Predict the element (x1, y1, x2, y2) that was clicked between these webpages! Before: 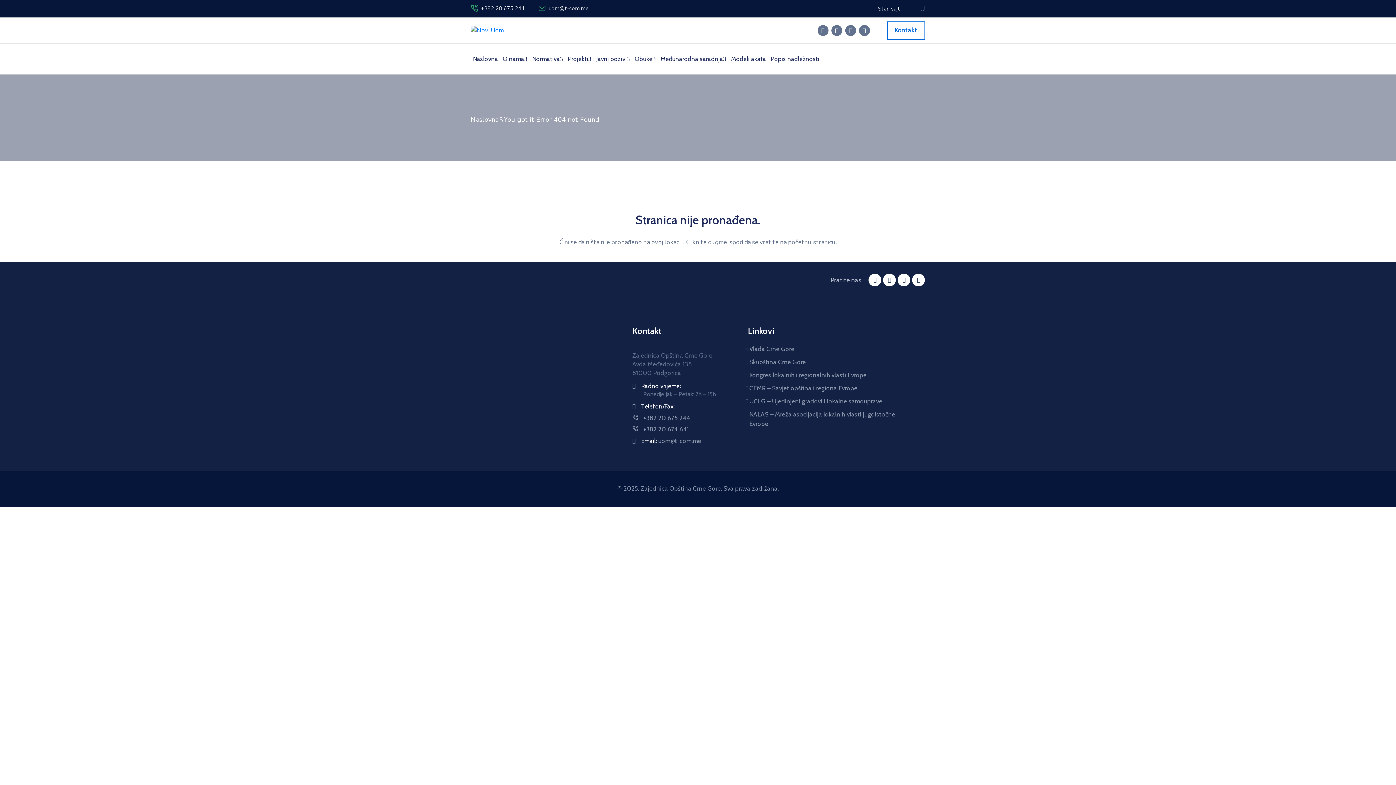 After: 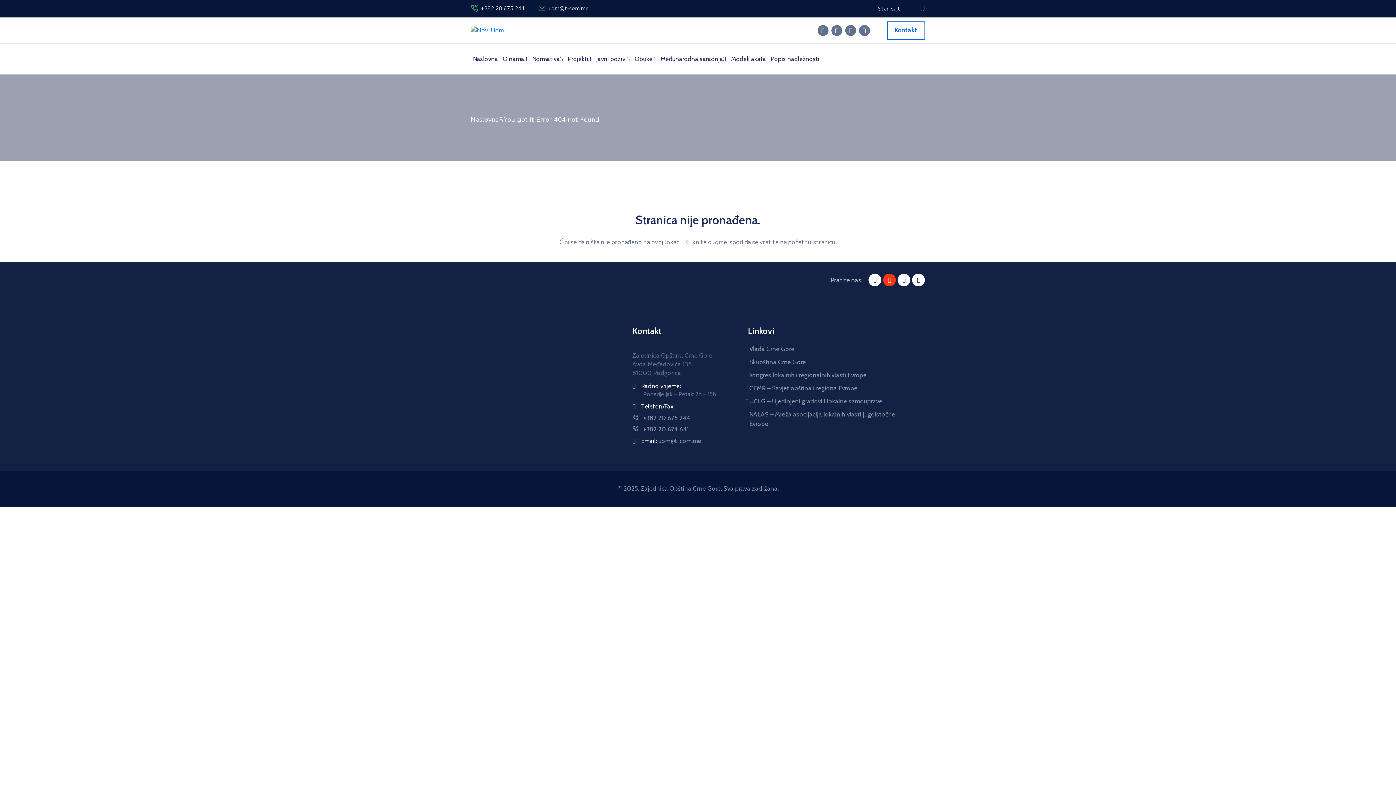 Action: bbox: (883, 273, 896, 286) label: Instagram